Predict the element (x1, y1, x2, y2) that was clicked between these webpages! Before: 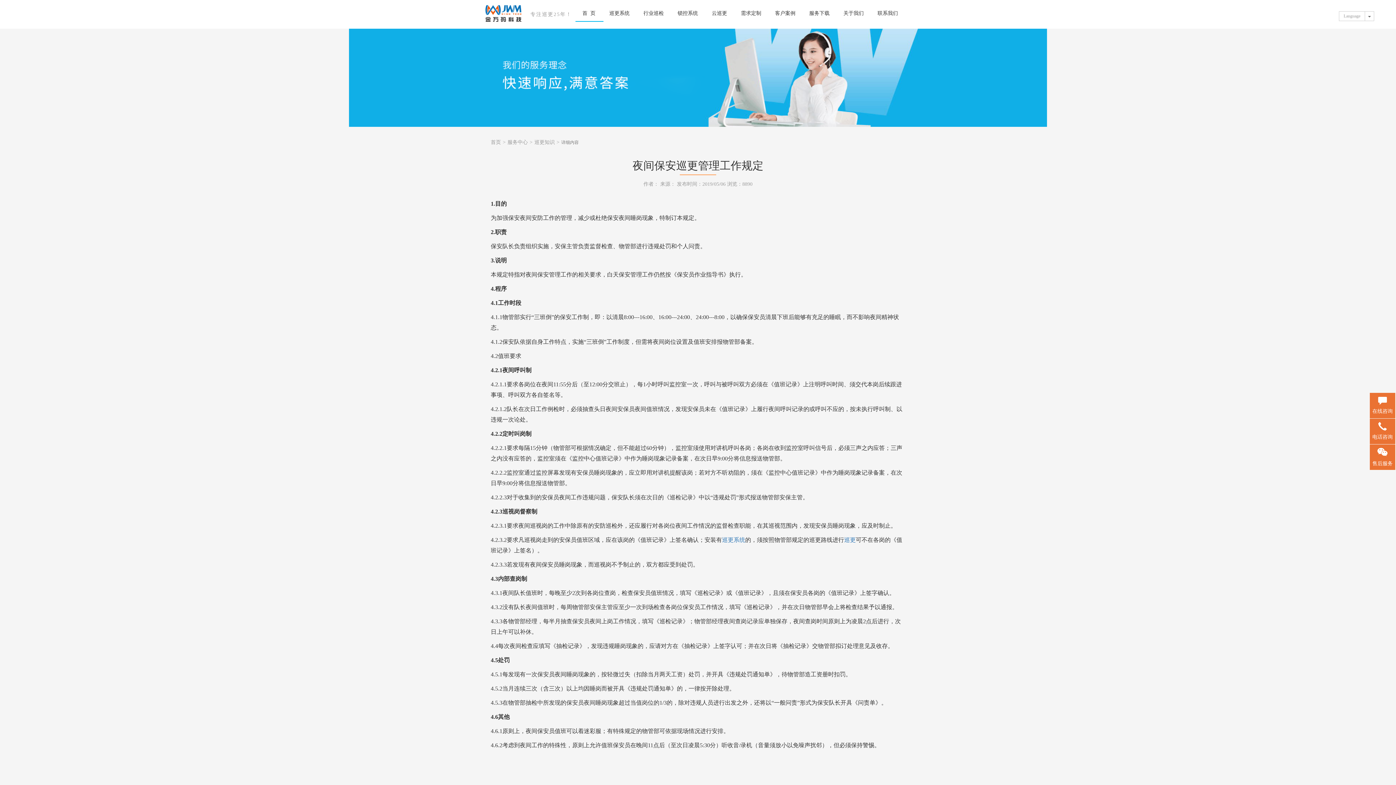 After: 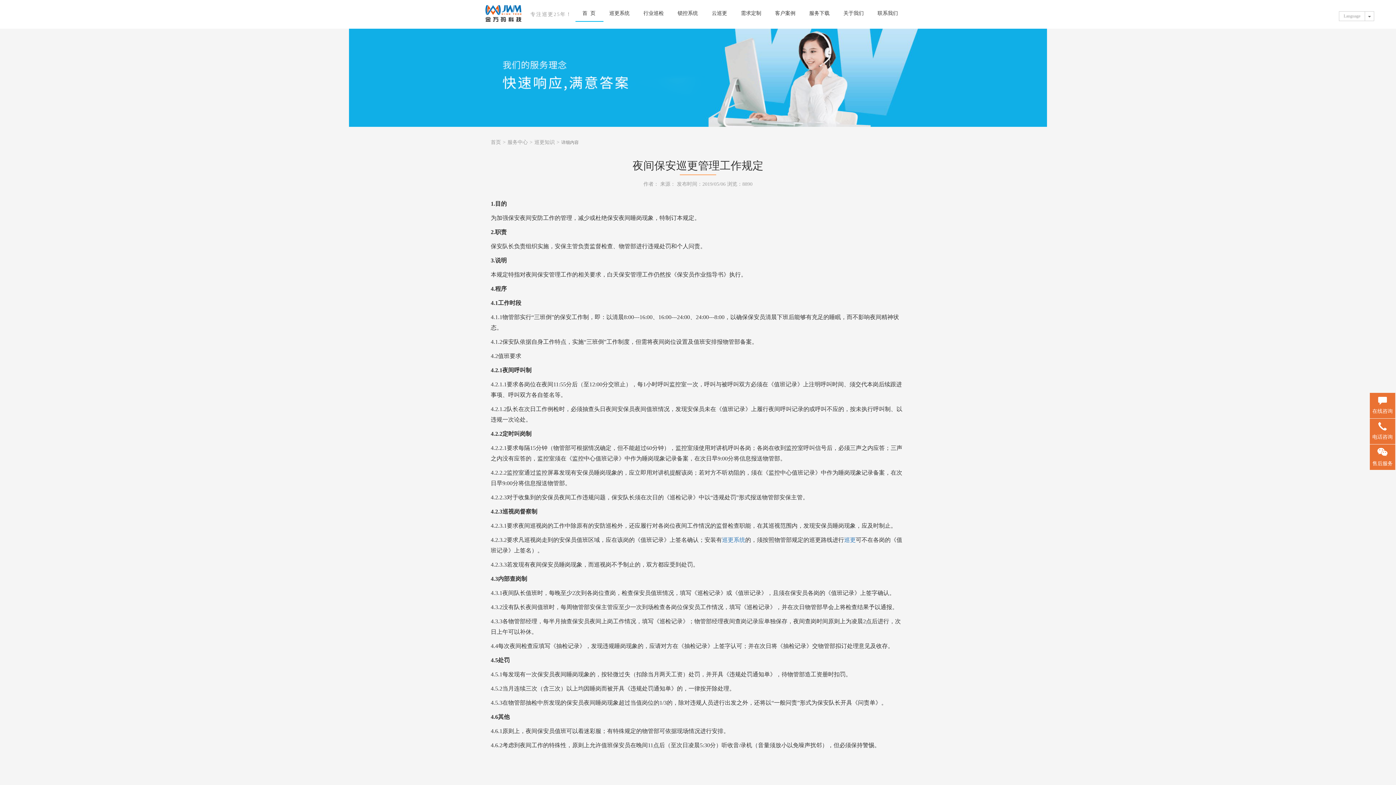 Action: bbox: (0, 28, 1396, 126)